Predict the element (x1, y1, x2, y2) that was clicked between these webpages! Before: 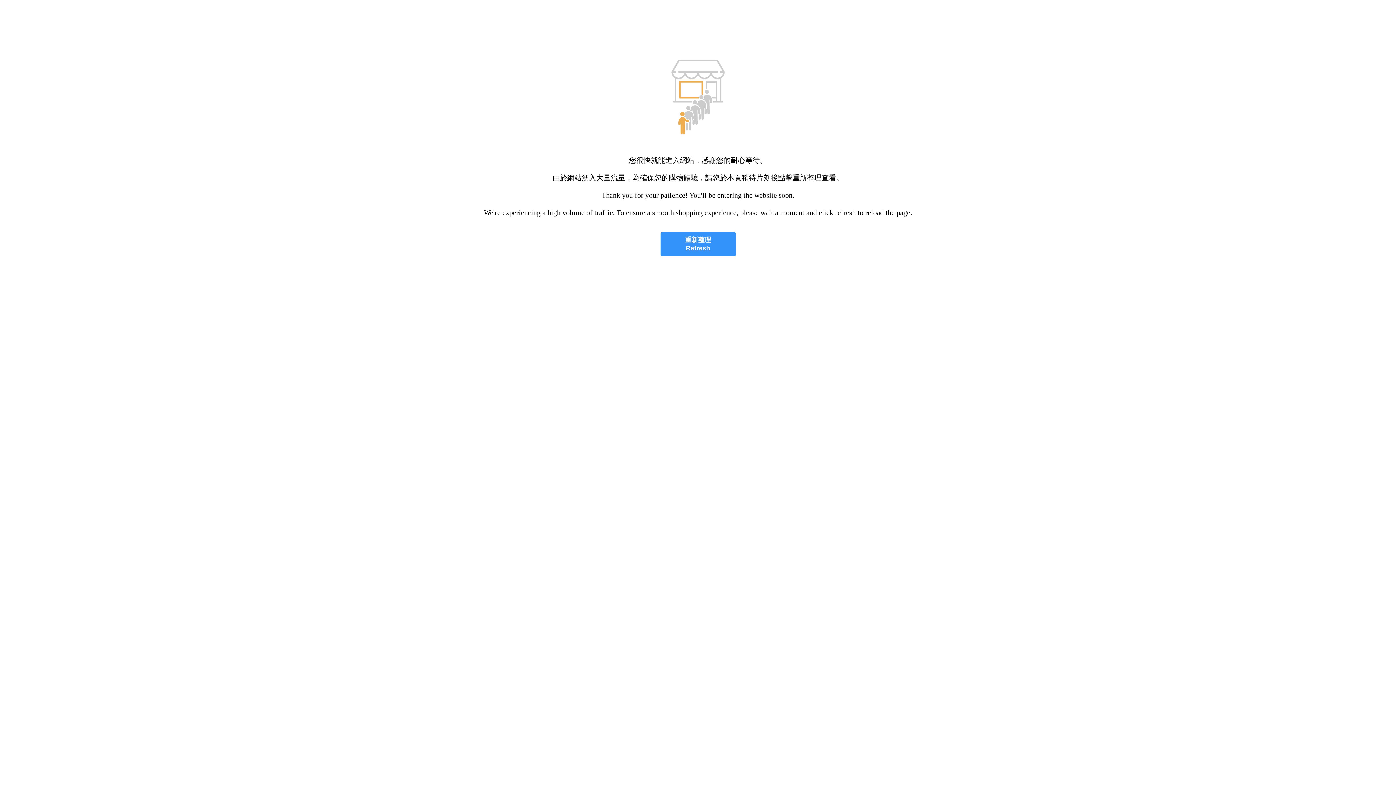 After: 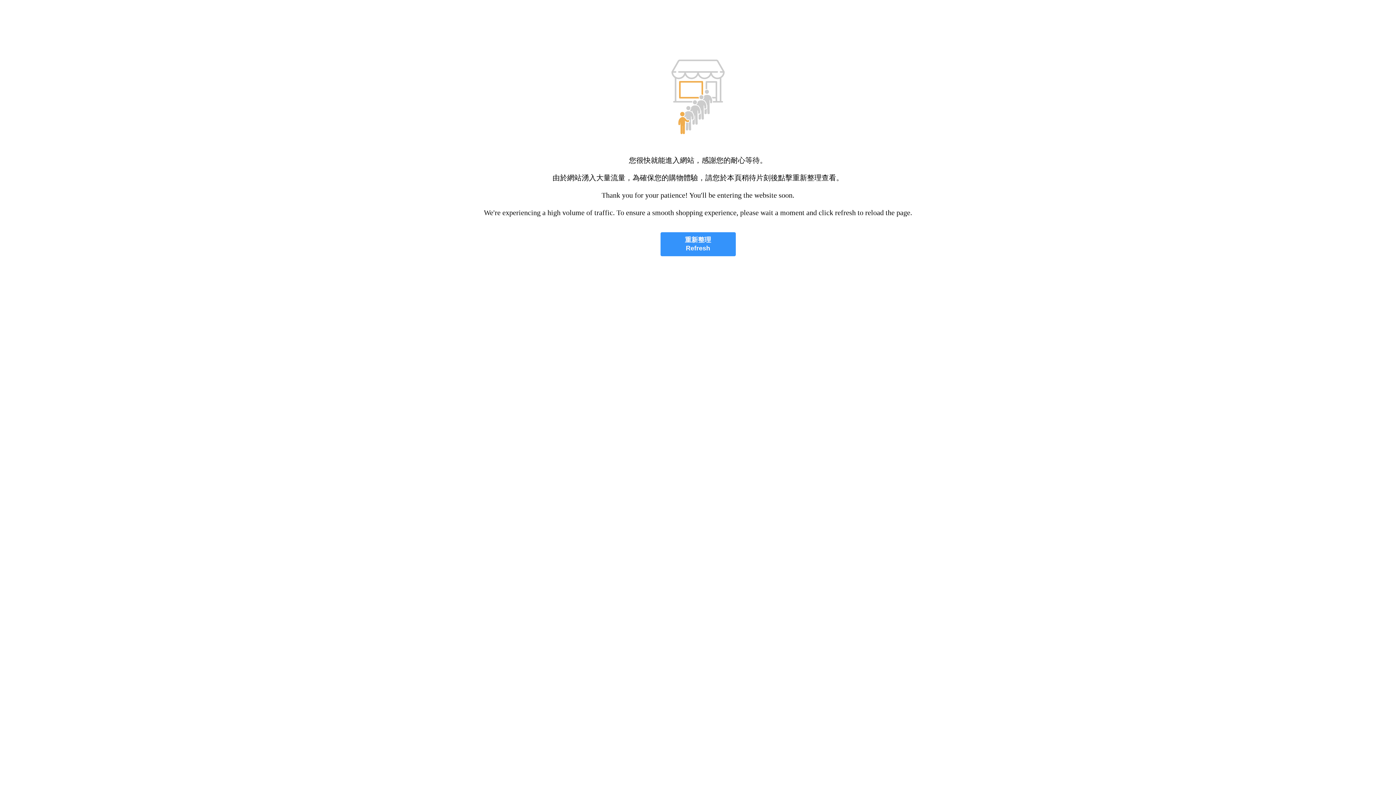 Action: bbox: (660, 232, 735, 256) label: 重新整理
Refresh